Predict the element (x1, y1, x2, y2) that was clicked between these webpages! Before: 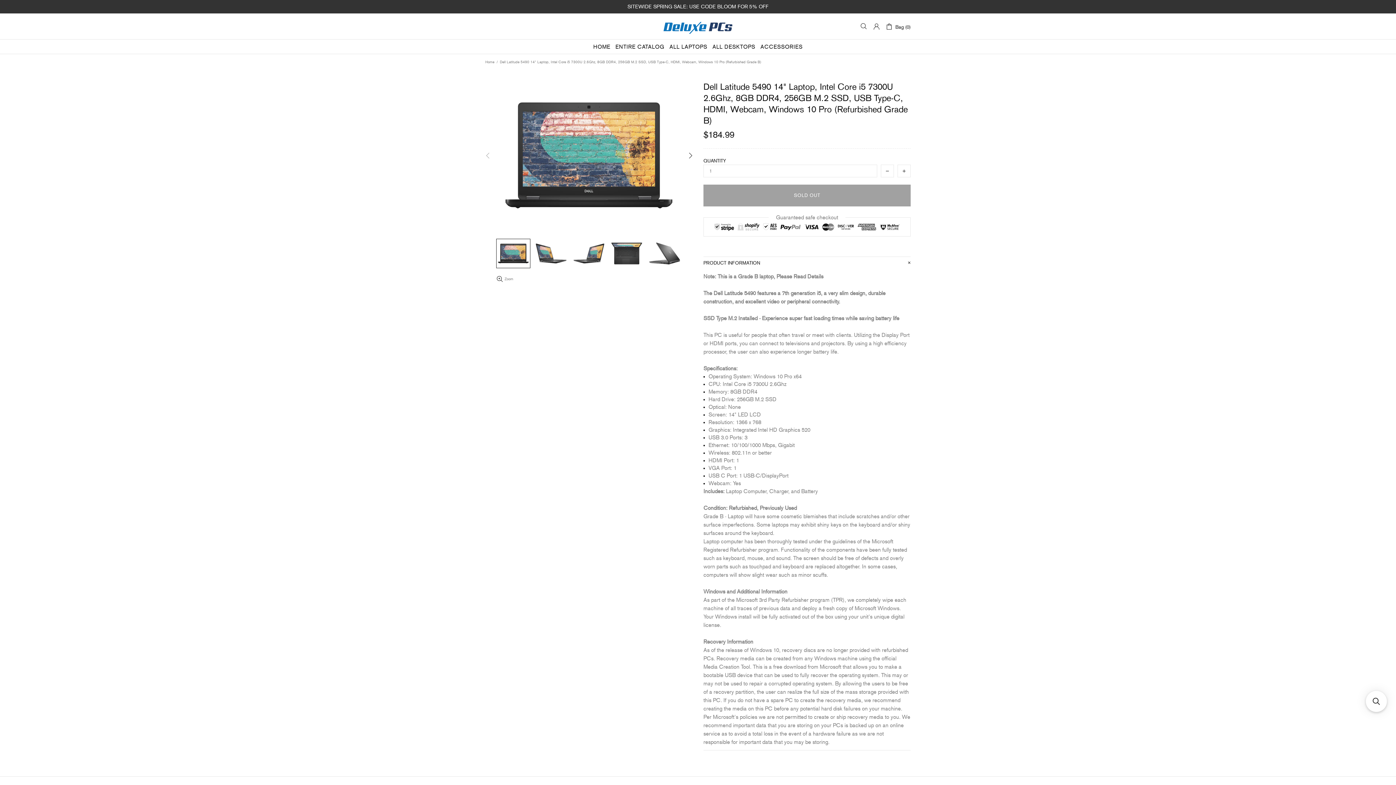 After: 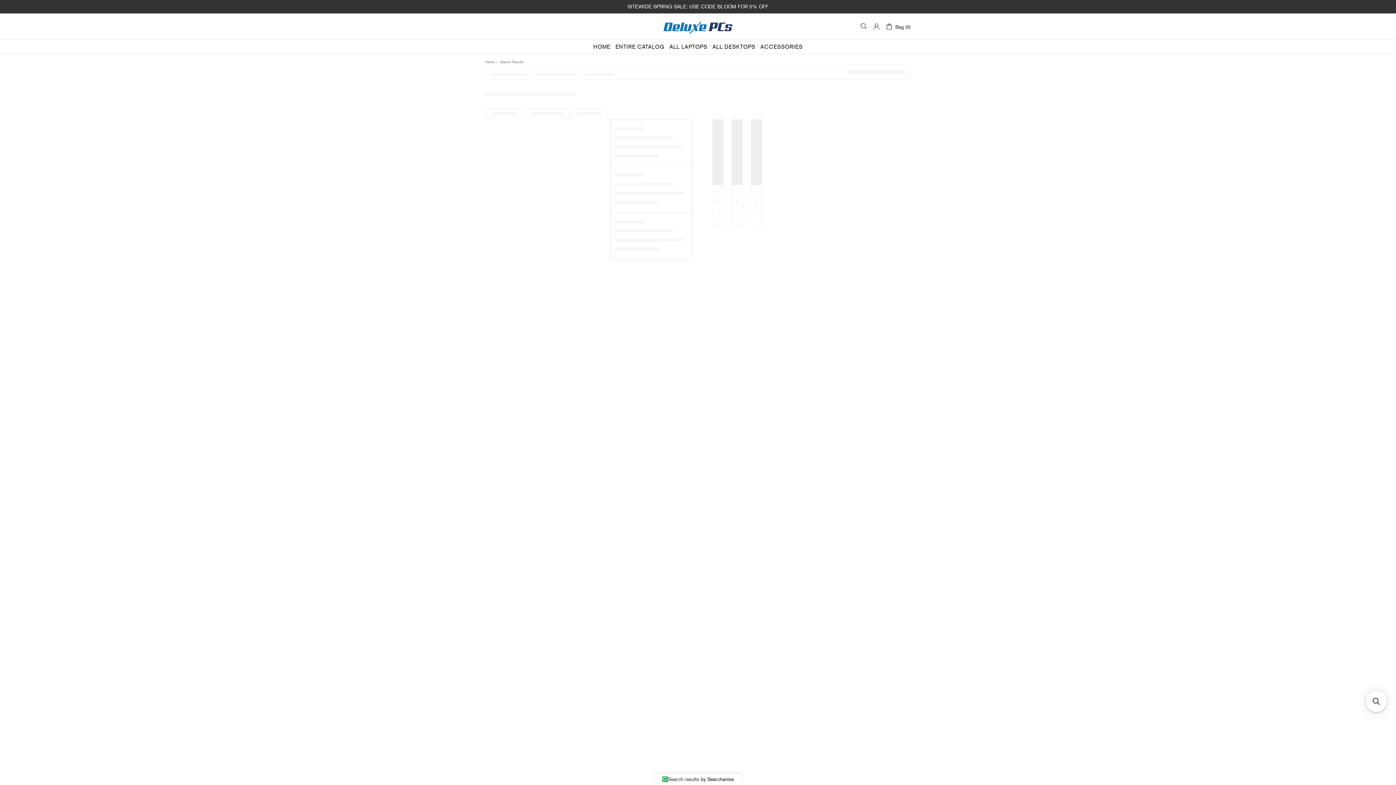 Action: bbox: (667, 39, 710, 54) label: ALL LAPTOPS